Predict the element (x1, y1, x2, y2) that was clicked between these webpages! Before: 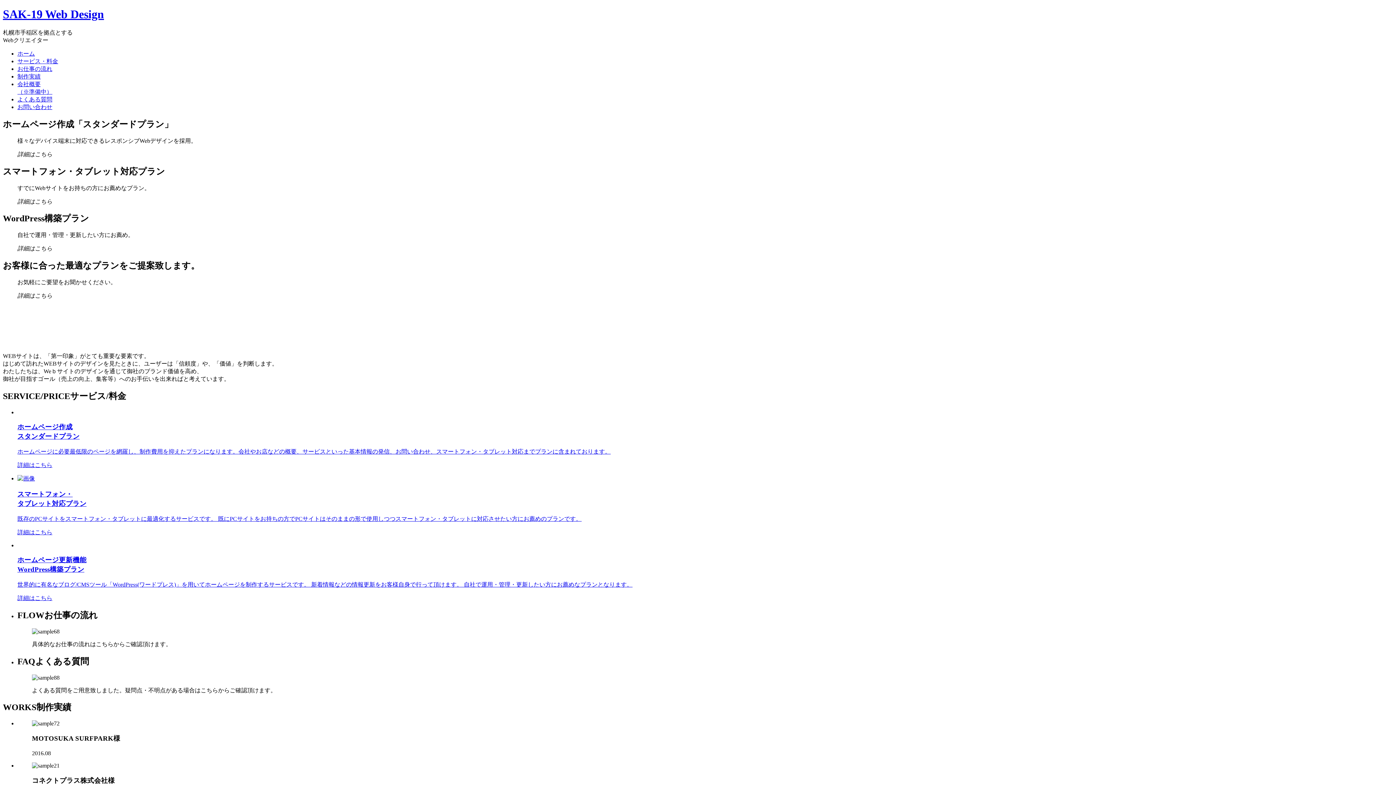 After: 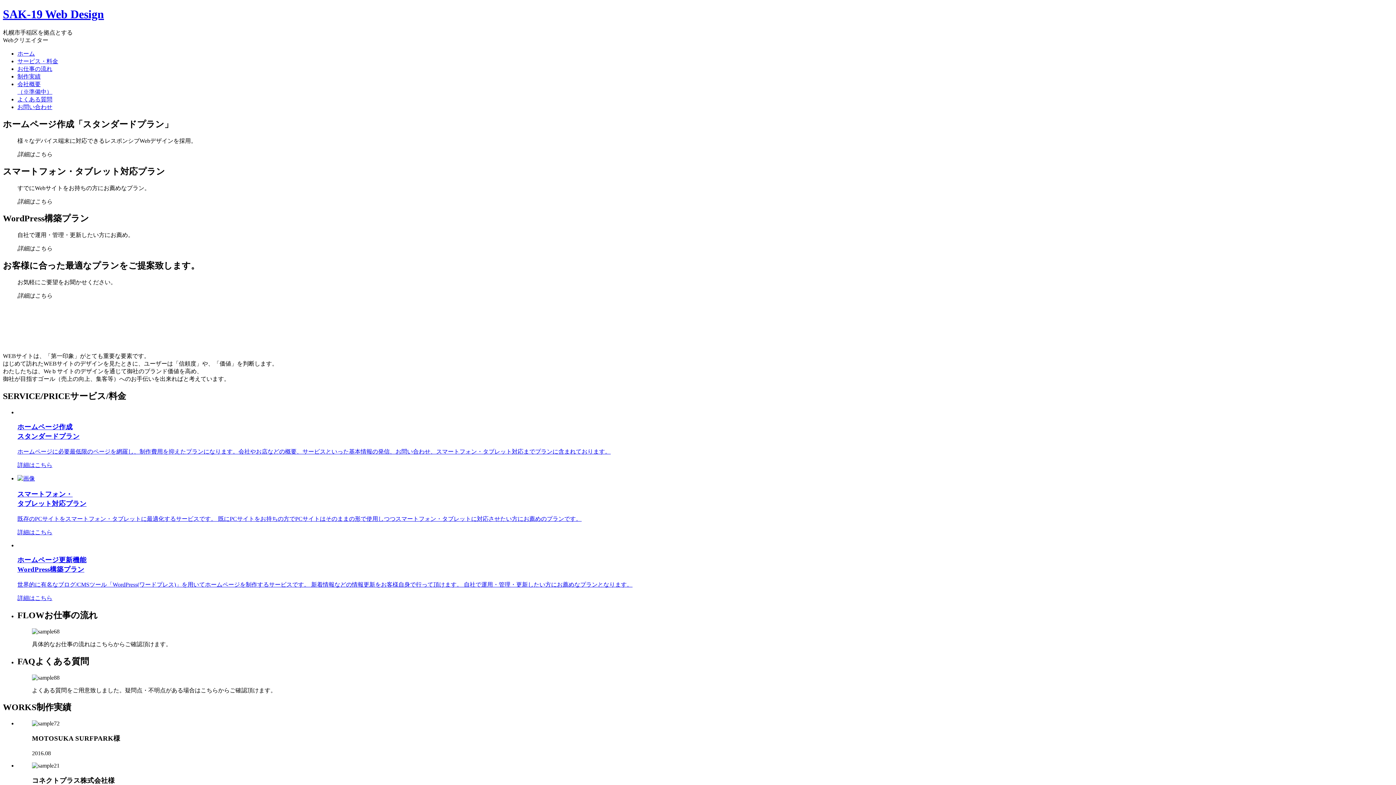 Action: label: ホームページ作成
スタンダードプラン

ホームページに必要最低限のページを網羅し、制作費用を抑えたプランになります。会社やお店などの概要、サービスといった基本情報の発信、お問い合わせ、スマートフォン・タブレット対応までプランに含まれております。

詳細はこちら bbox: (17, 422, 1393, 469)